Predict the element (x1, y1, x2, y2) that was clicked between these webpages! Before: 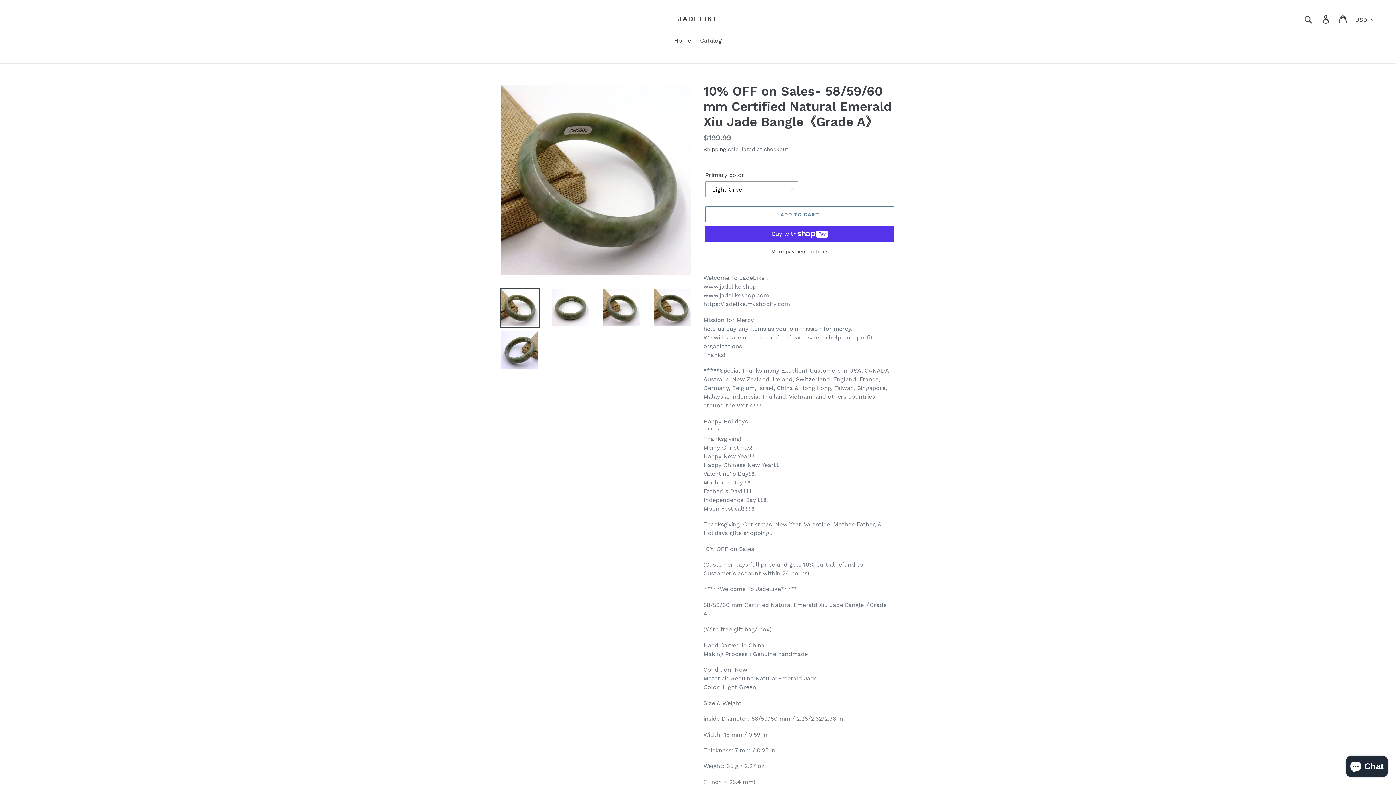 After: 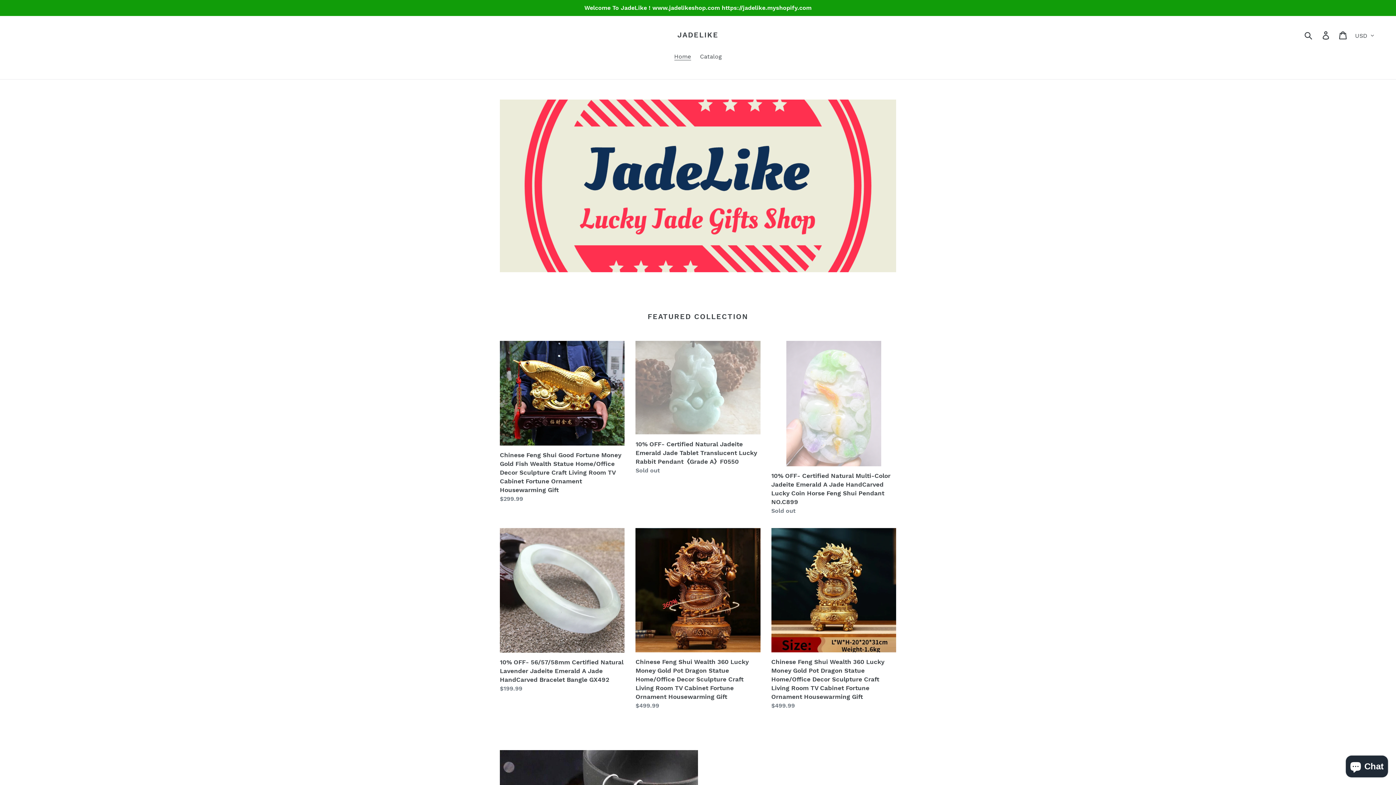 Action: bbox: (670, 36, 694, 46) label: Home